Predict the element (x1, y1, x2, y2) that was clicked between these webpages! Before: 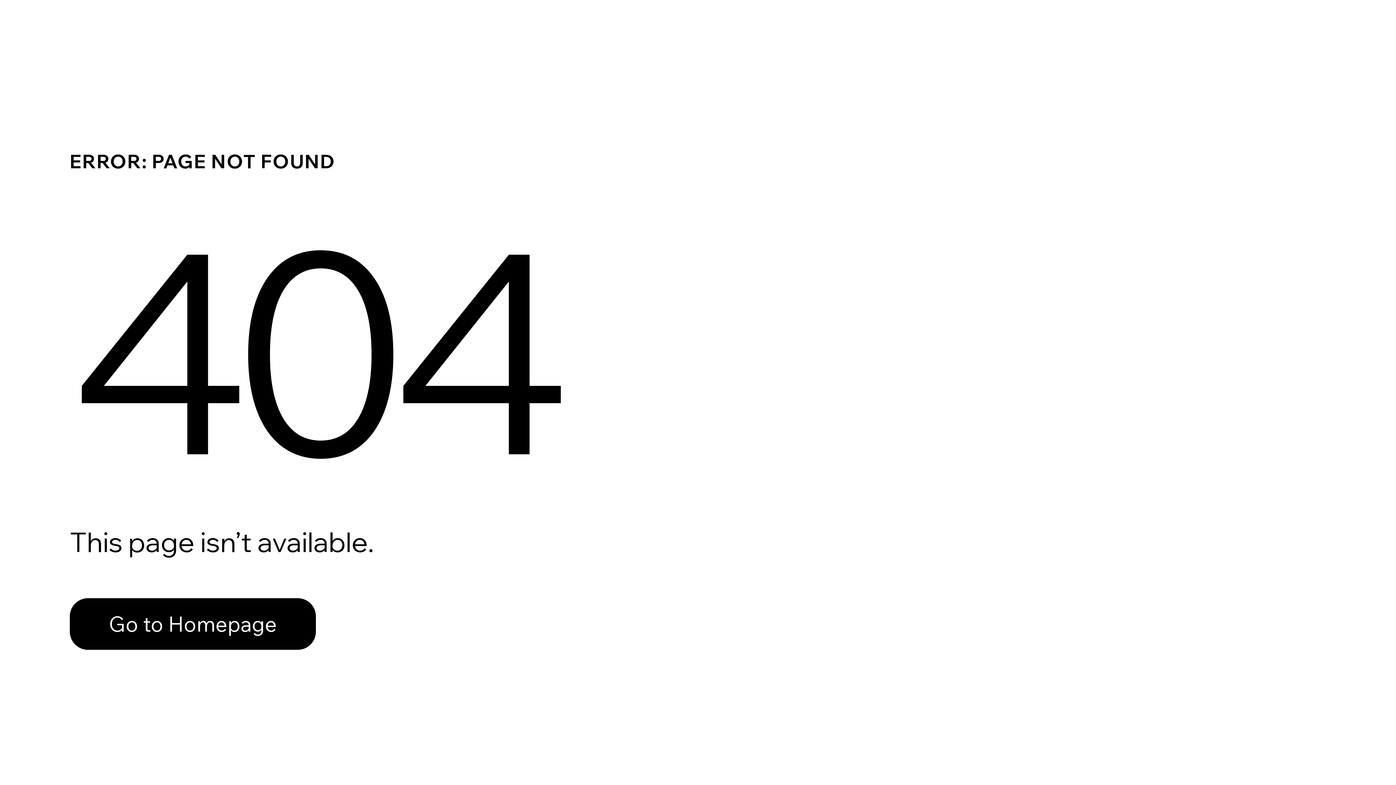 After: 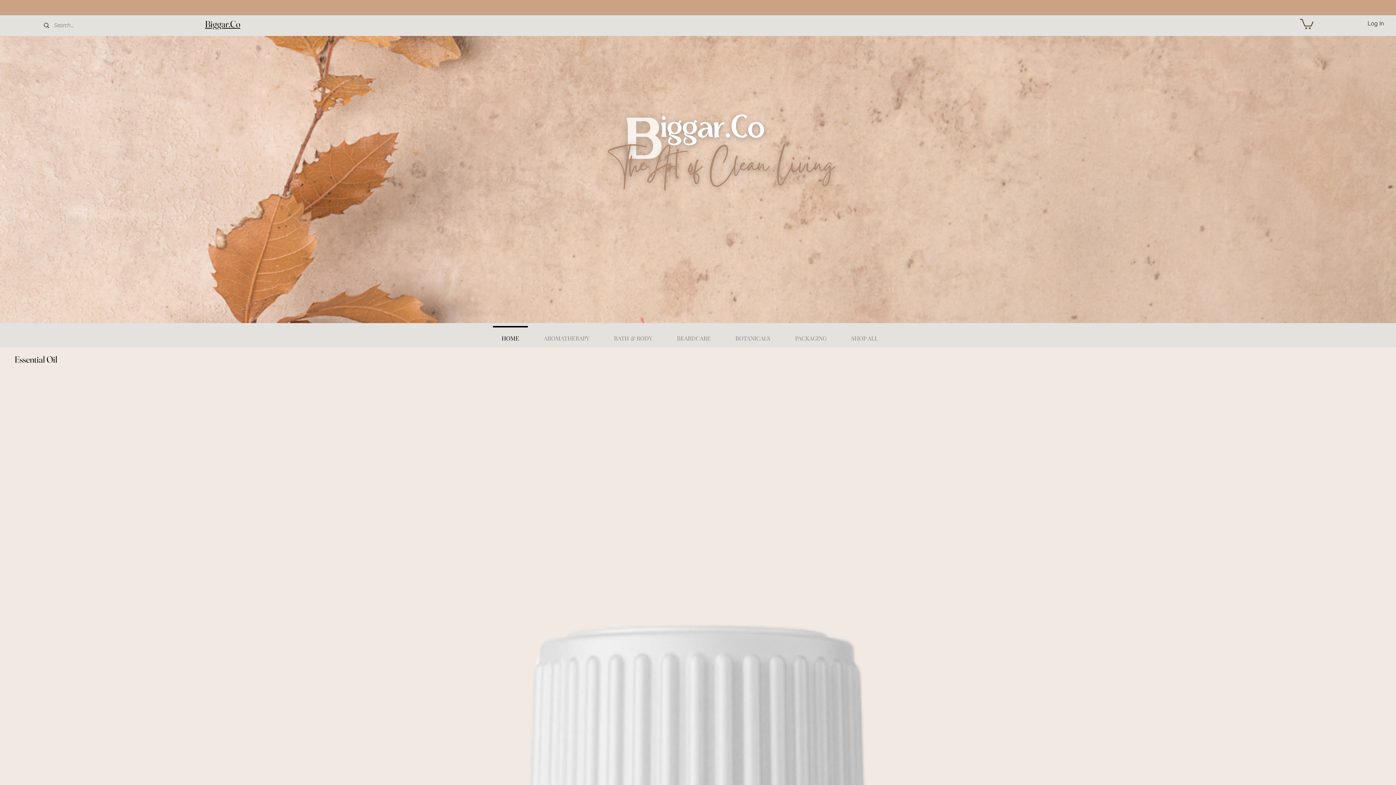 Action: bbox: (69, 582, 768, 659) label: Go to Homepage